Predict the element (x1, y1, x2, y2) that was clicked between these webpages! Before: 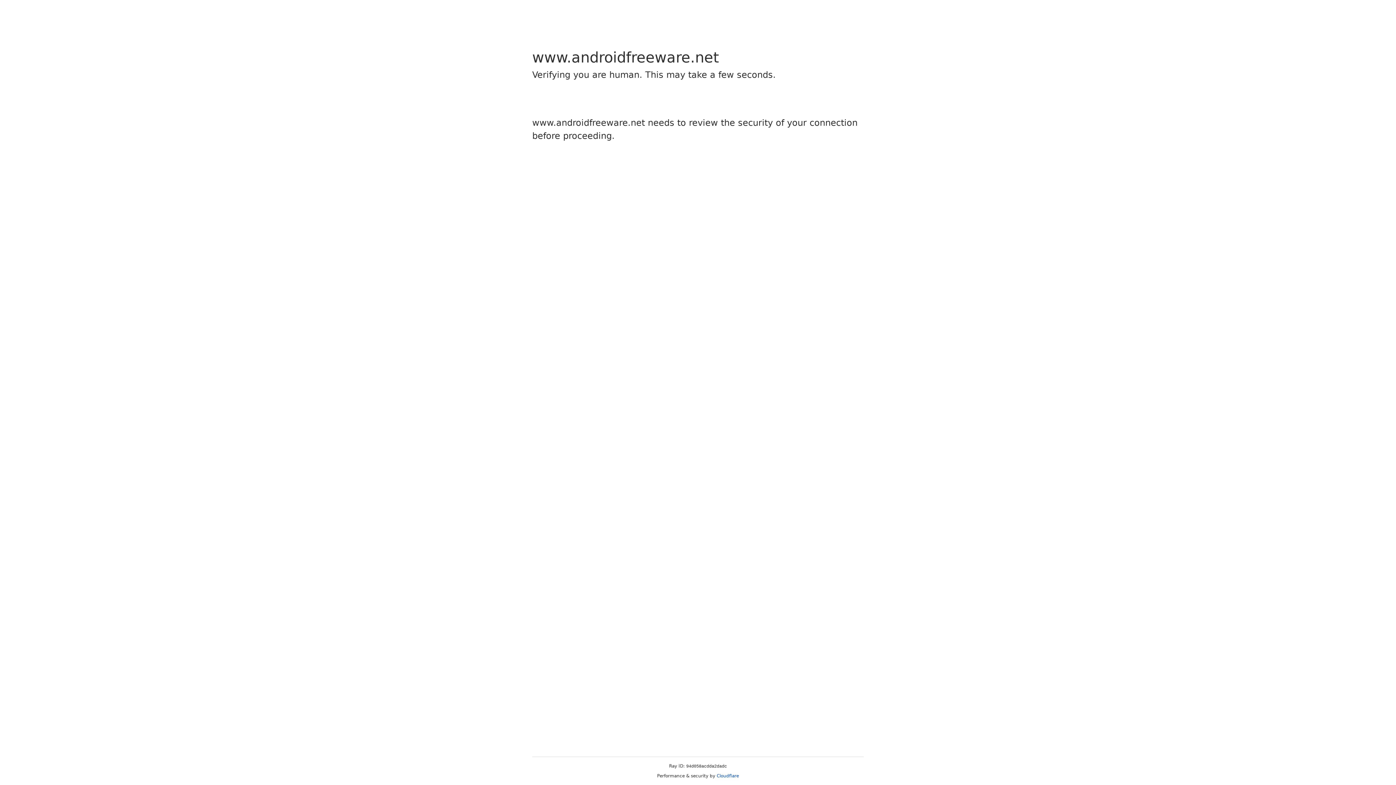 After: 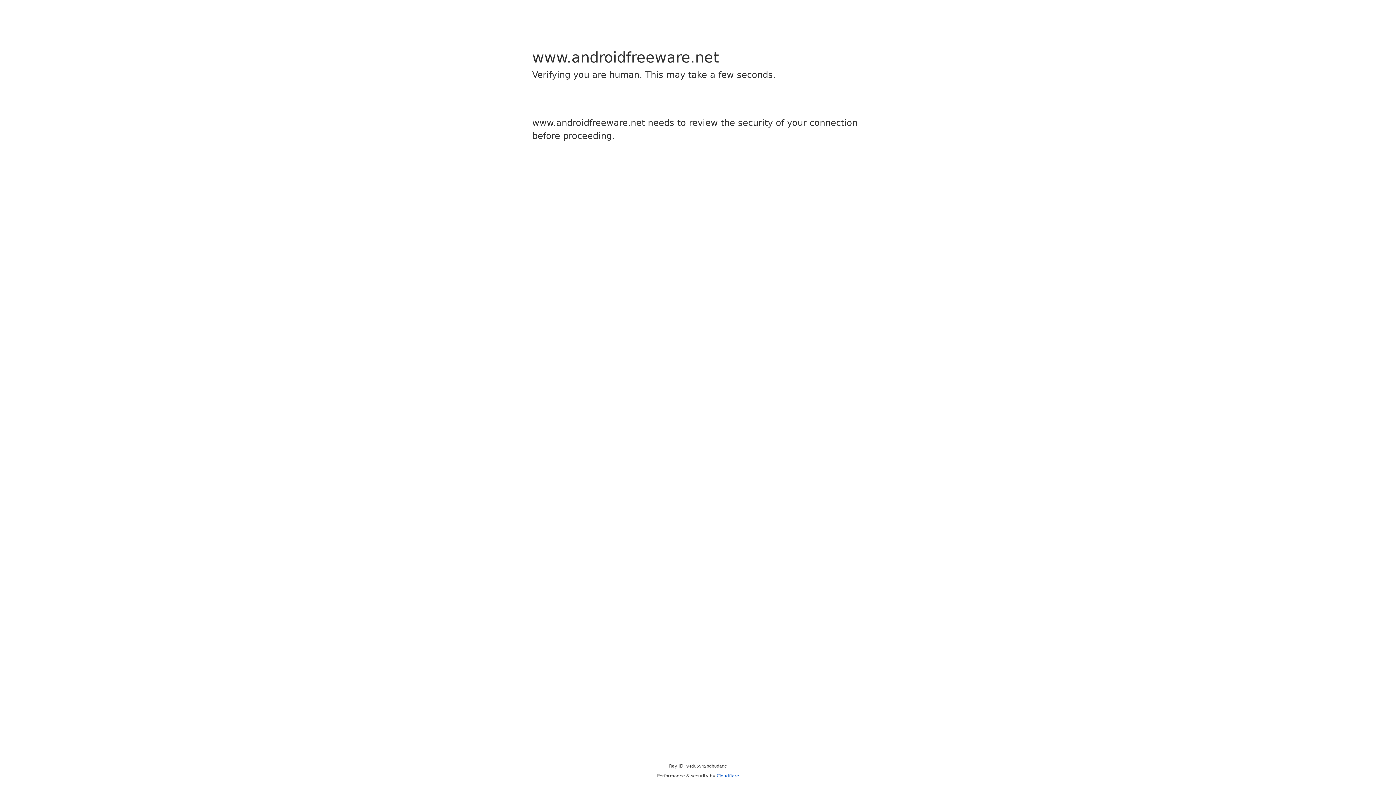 Action: bbox: (716, 773, 739, 778) label: Cloudflare